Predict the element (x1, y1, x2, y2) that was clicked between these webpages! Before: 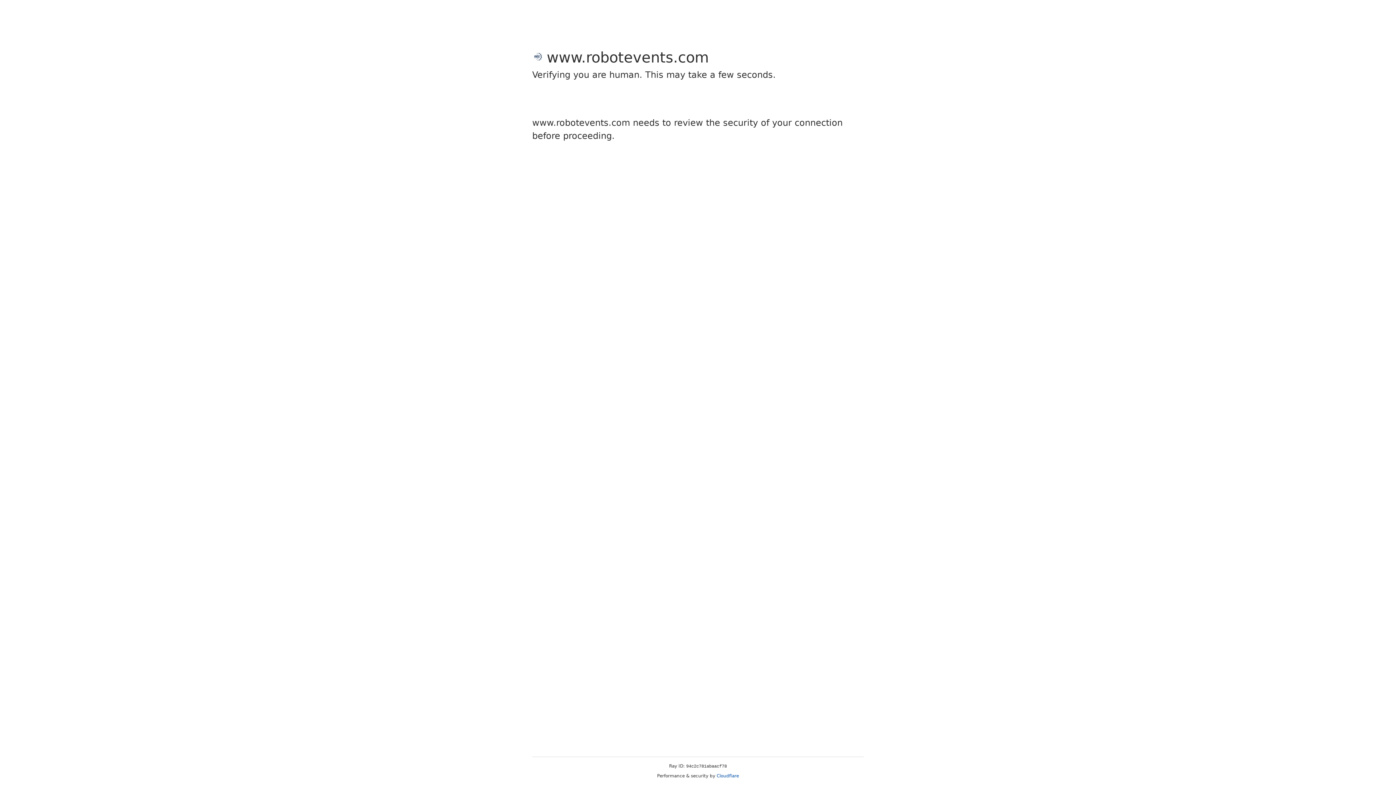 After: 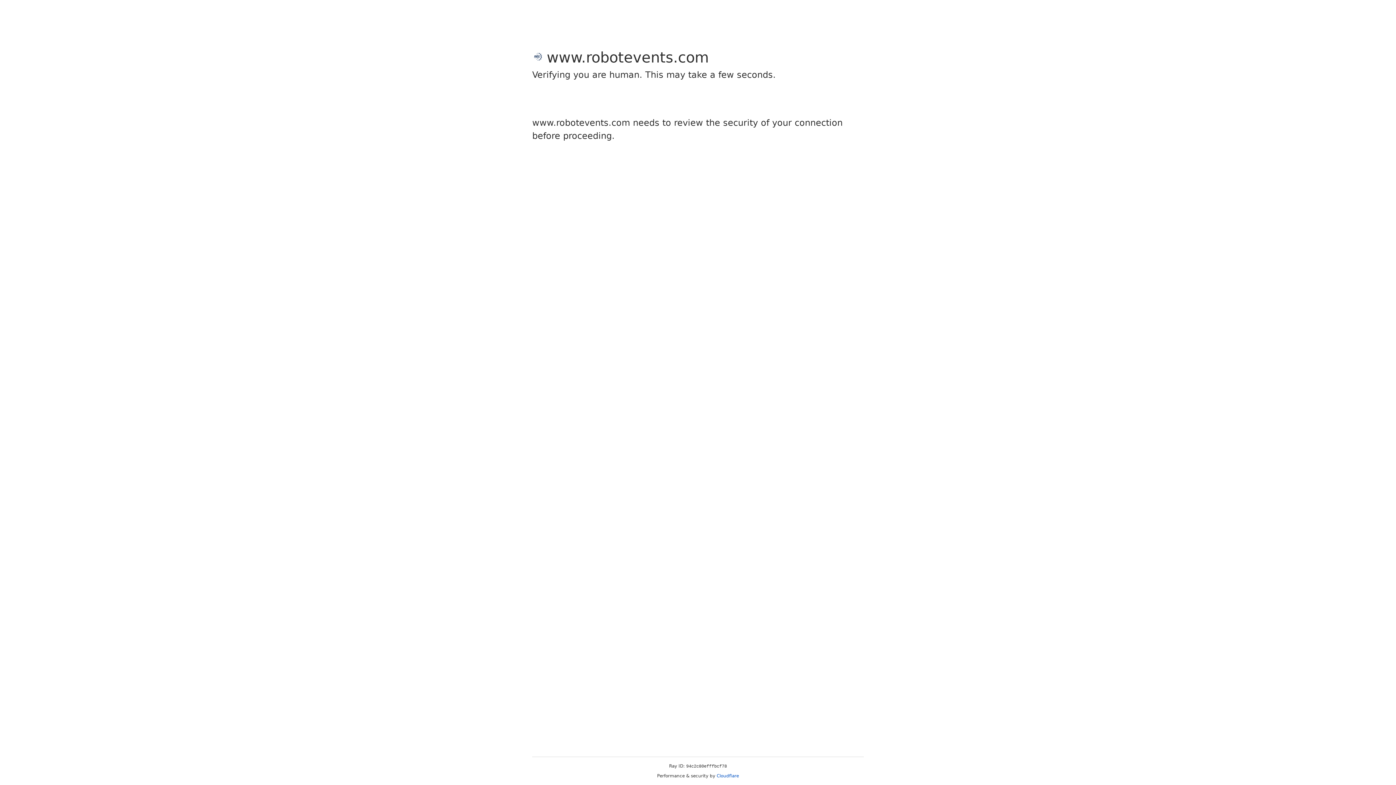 Action: bbox: (716, 773, 739, 778) label: Cloudflare